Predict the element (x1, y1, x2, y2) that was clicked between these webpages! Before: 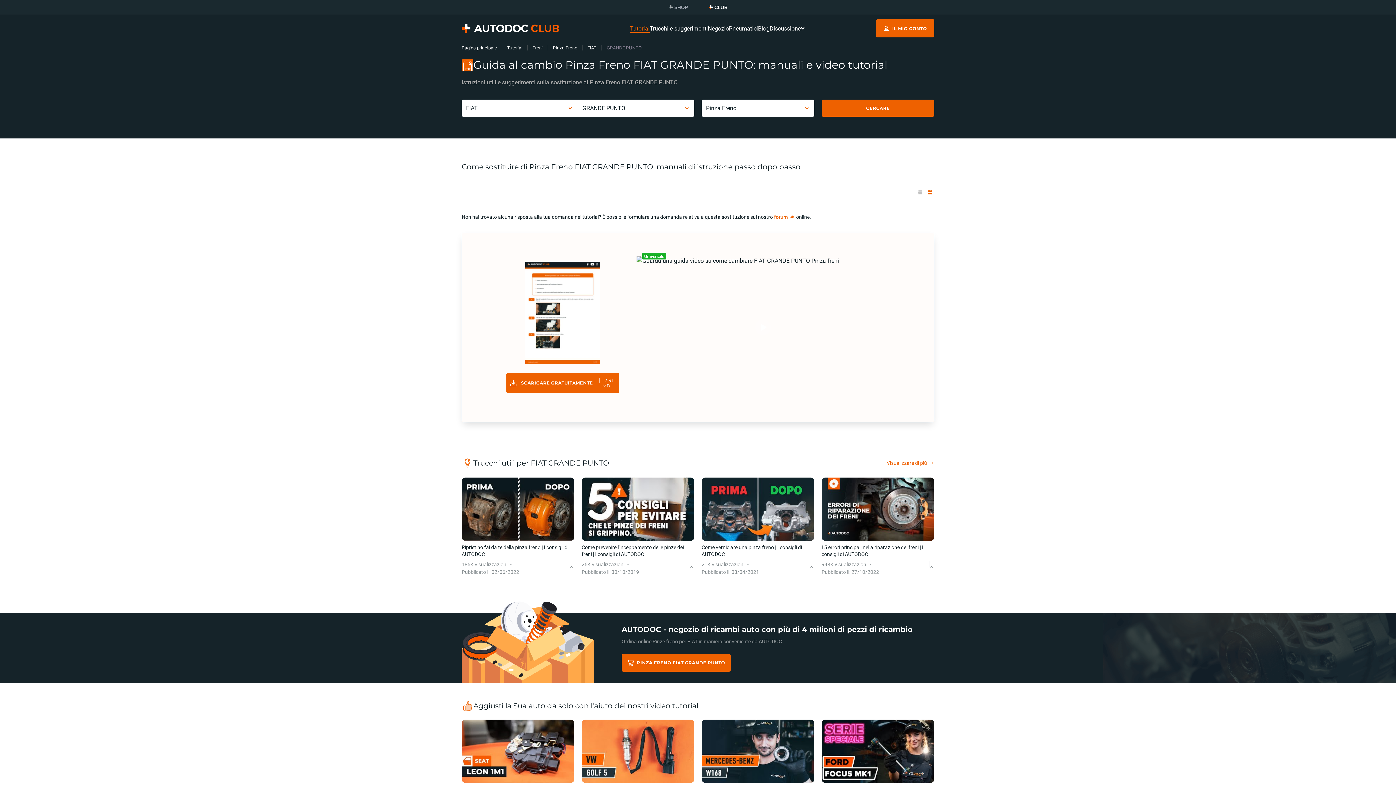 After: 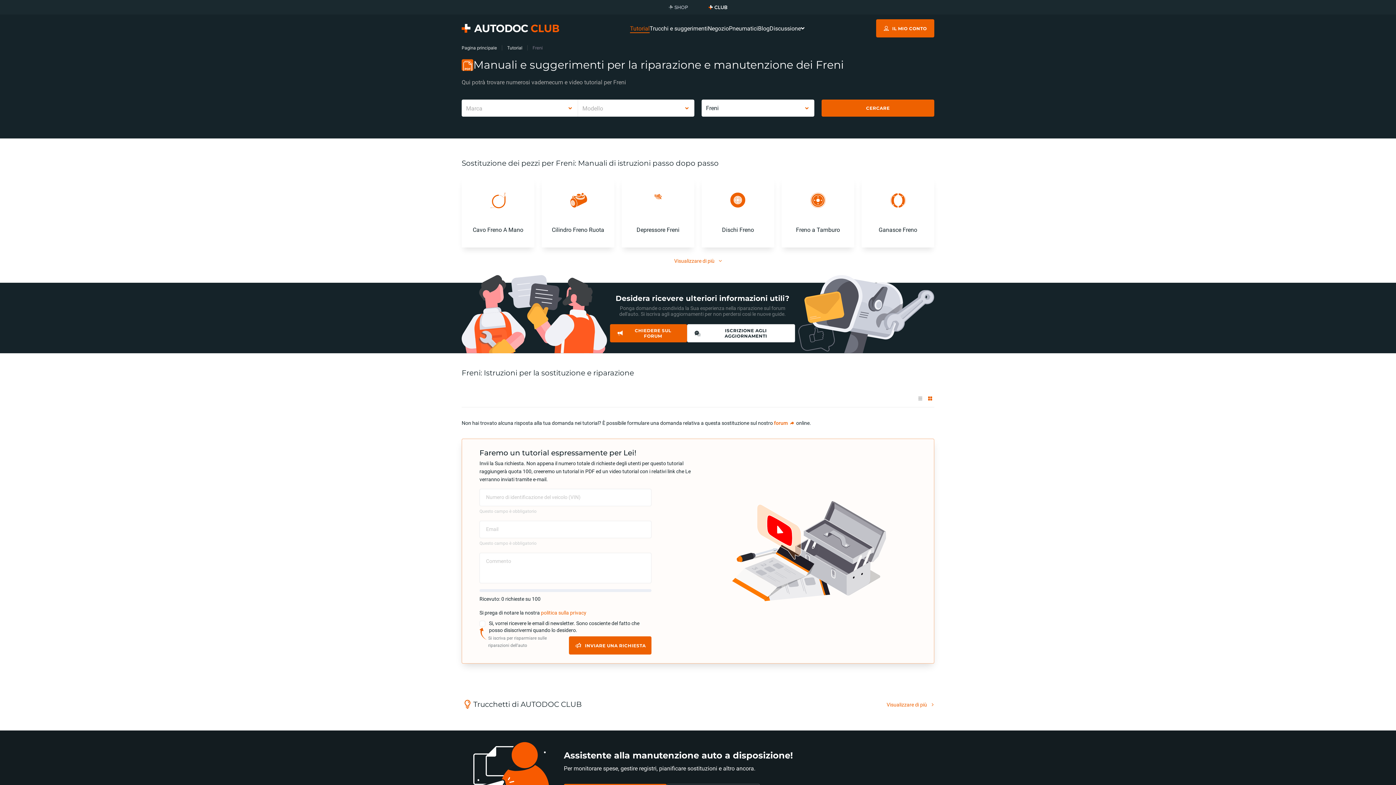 Action: bbox: (532, 45, 542, 50) label: Freni